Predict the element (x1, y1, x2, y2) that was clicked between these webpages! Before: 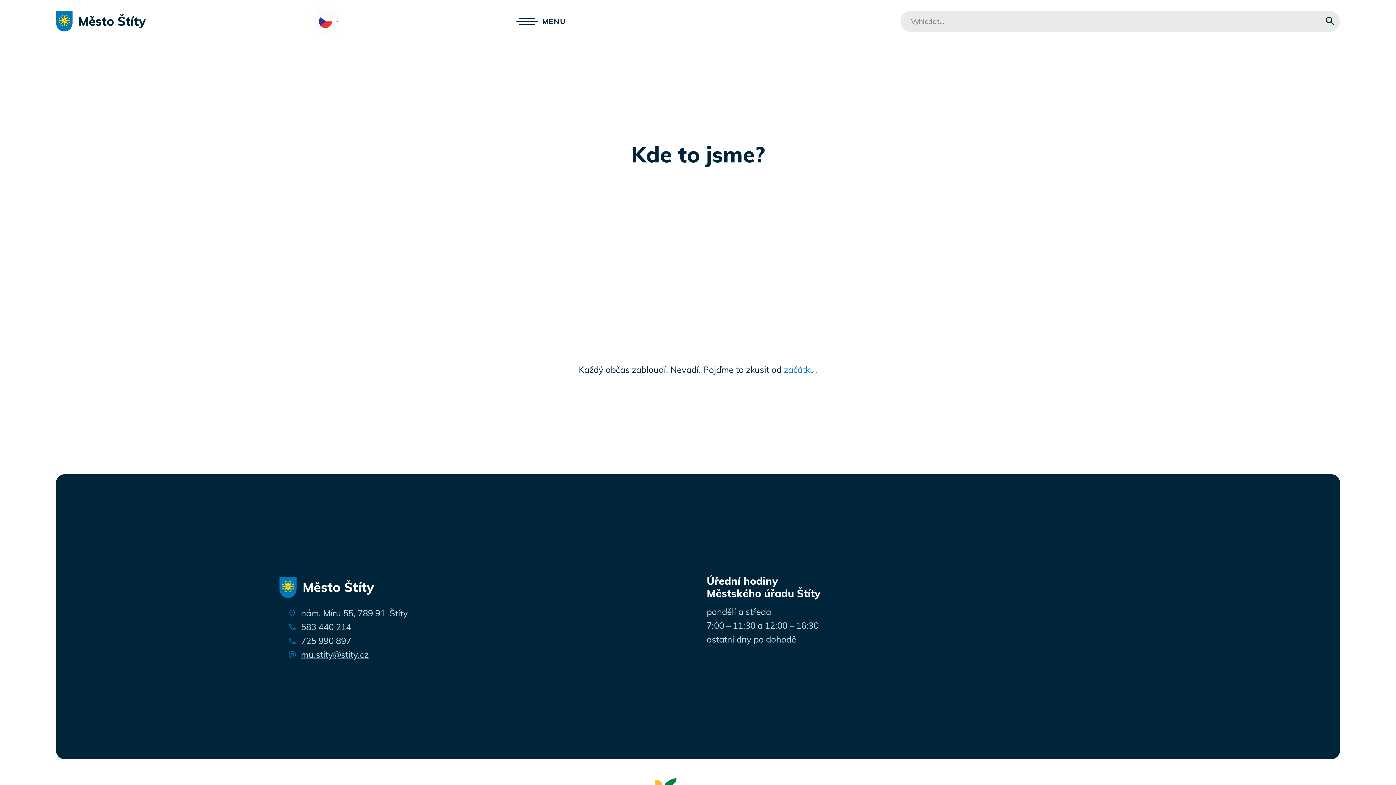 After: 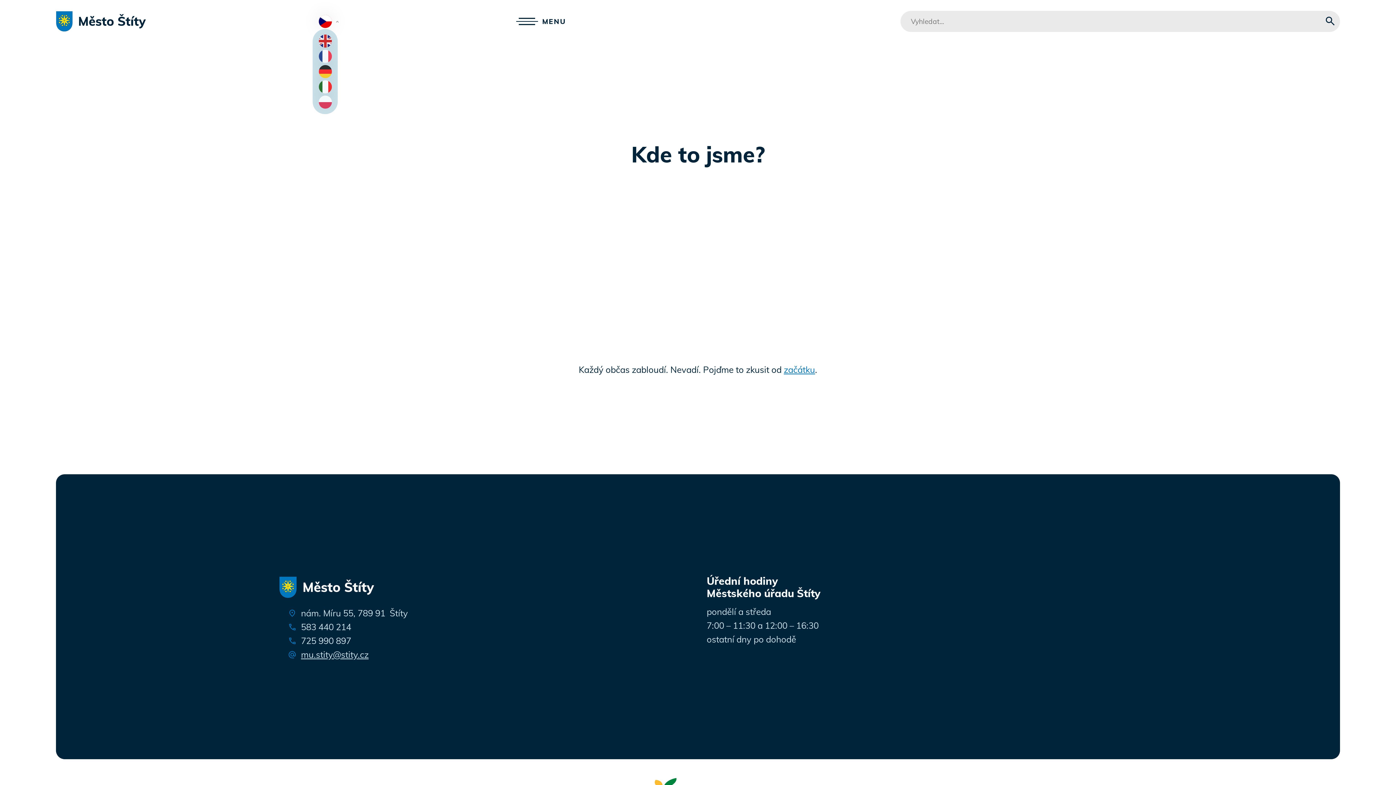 Action: label:  Čeština‎ bbox: (317, 13, 342, 29)